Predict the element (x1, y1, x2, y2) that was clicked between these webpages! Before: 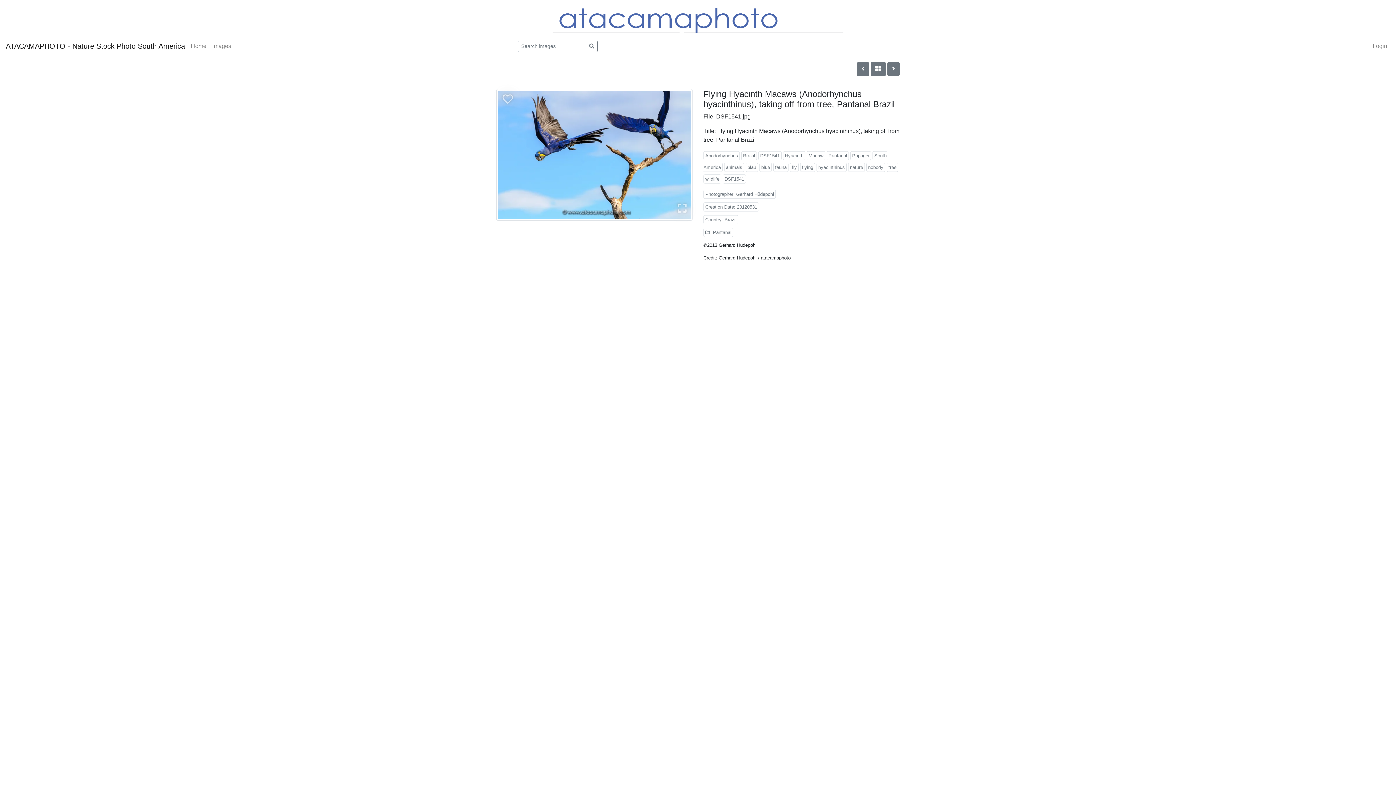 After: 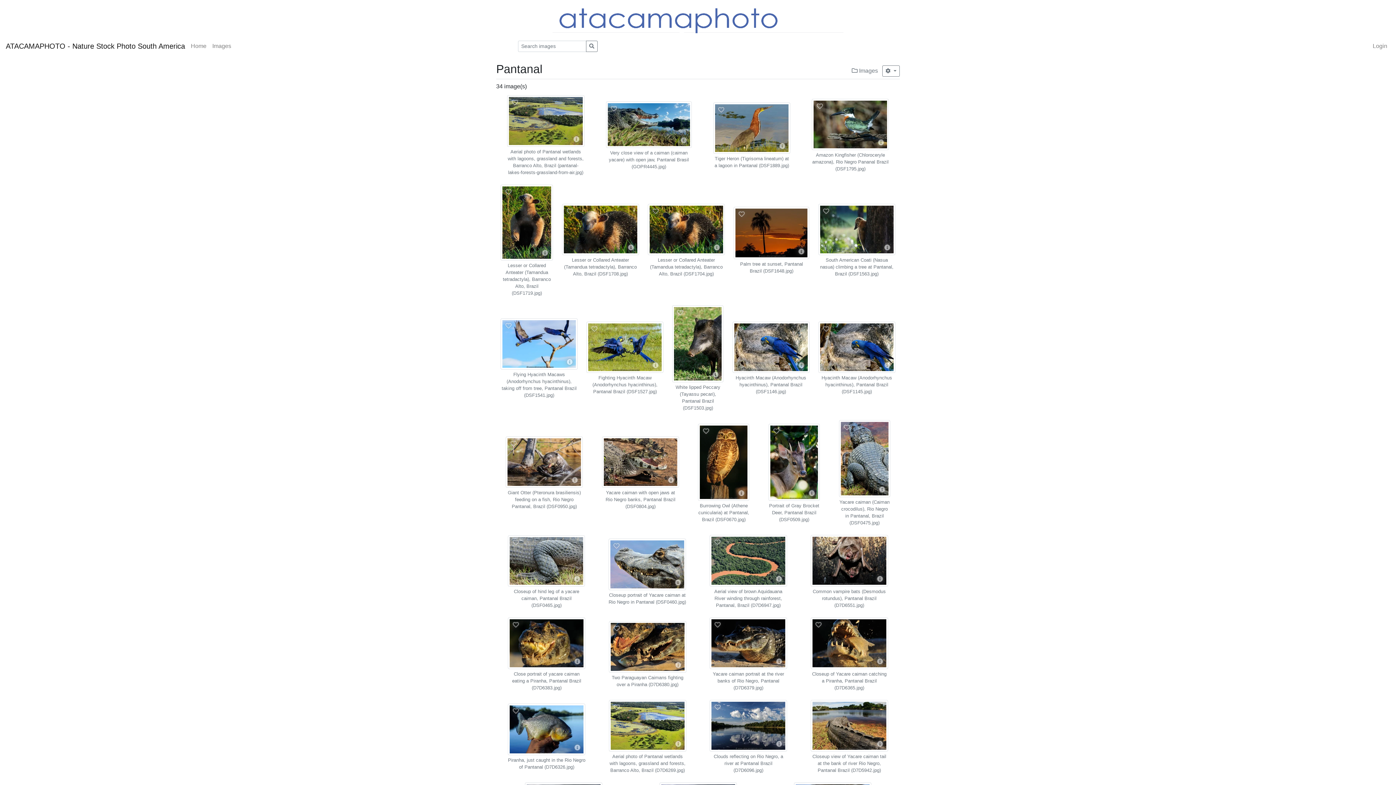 Action: bbox: (870, 62, 886, 76)